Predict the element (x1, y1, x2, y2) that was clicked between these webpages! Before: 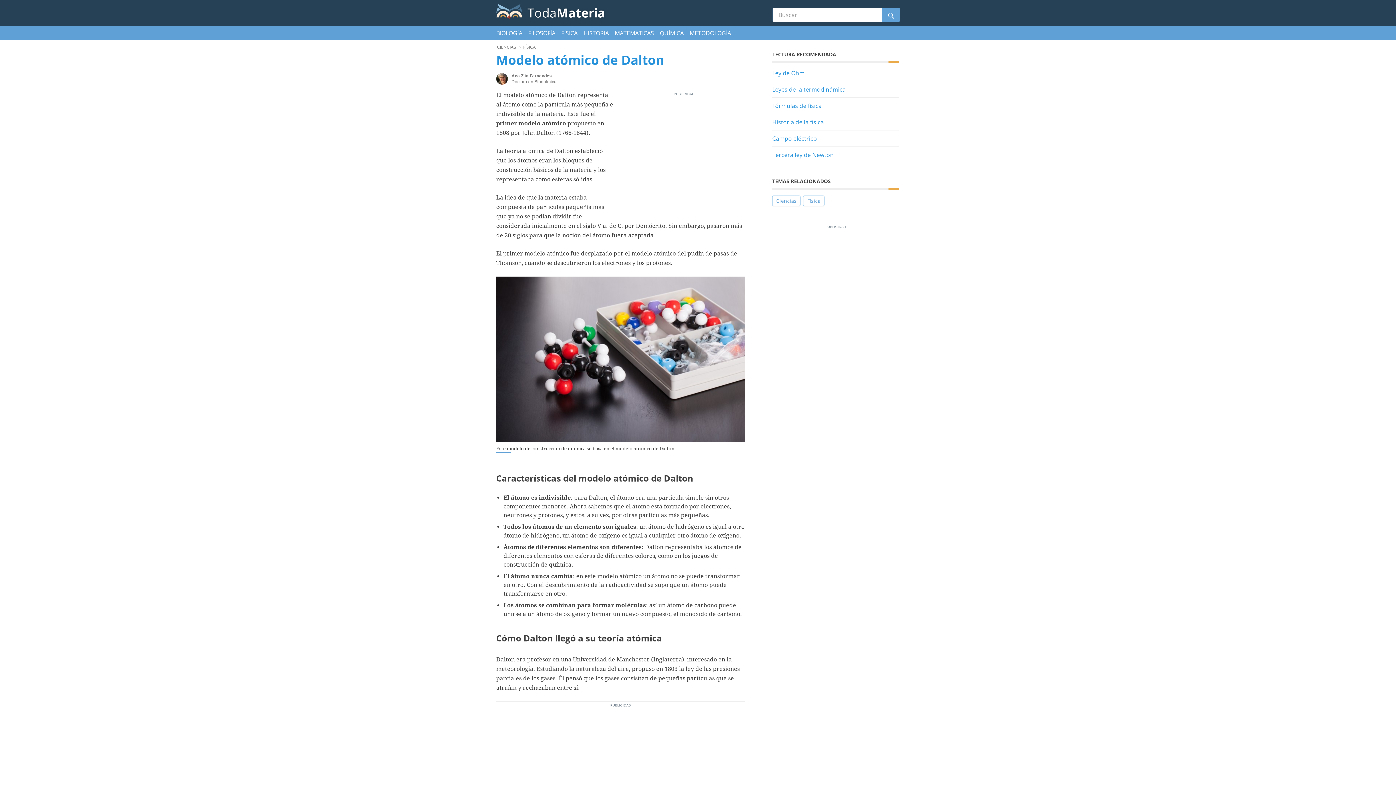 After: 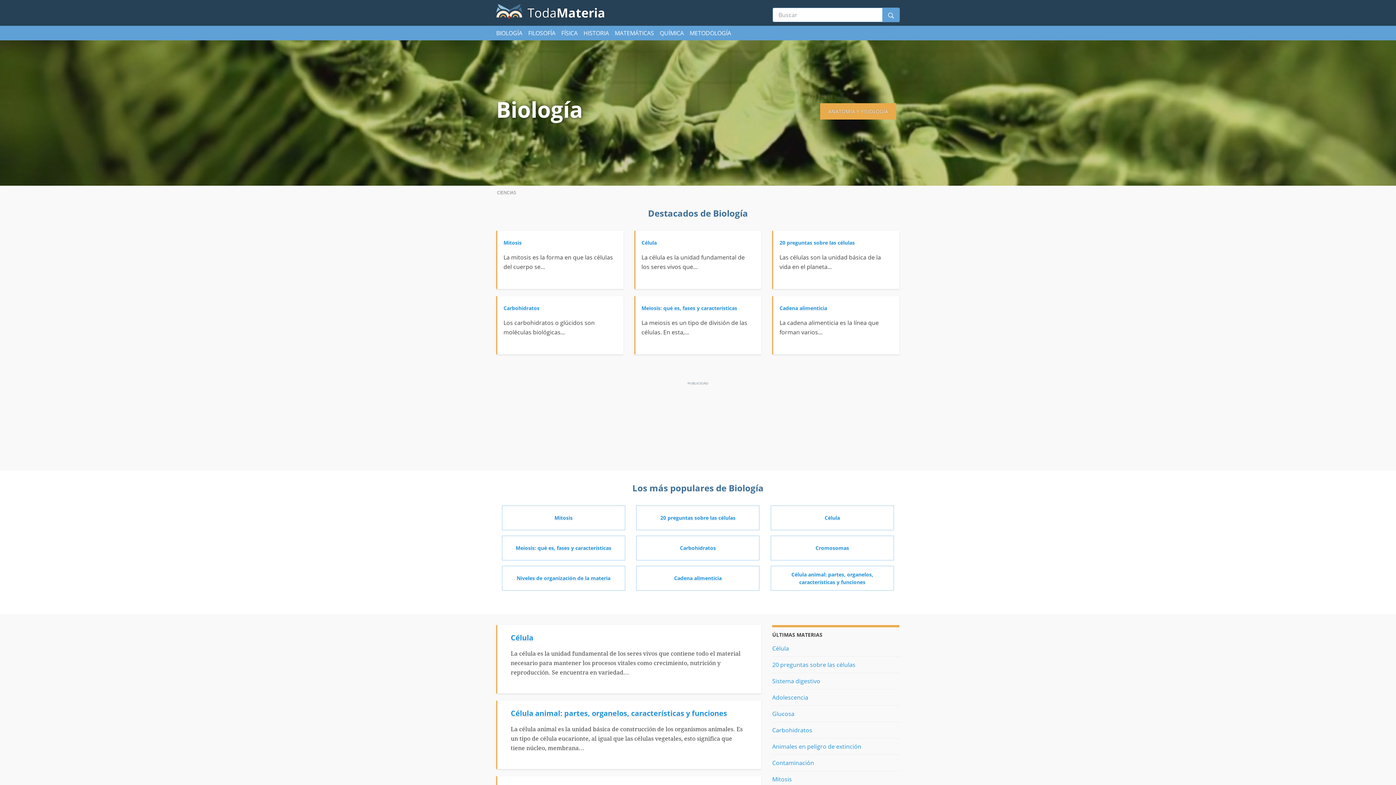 Action: label: BIOLOGÍA bbox: (496, 29, 522, 37)